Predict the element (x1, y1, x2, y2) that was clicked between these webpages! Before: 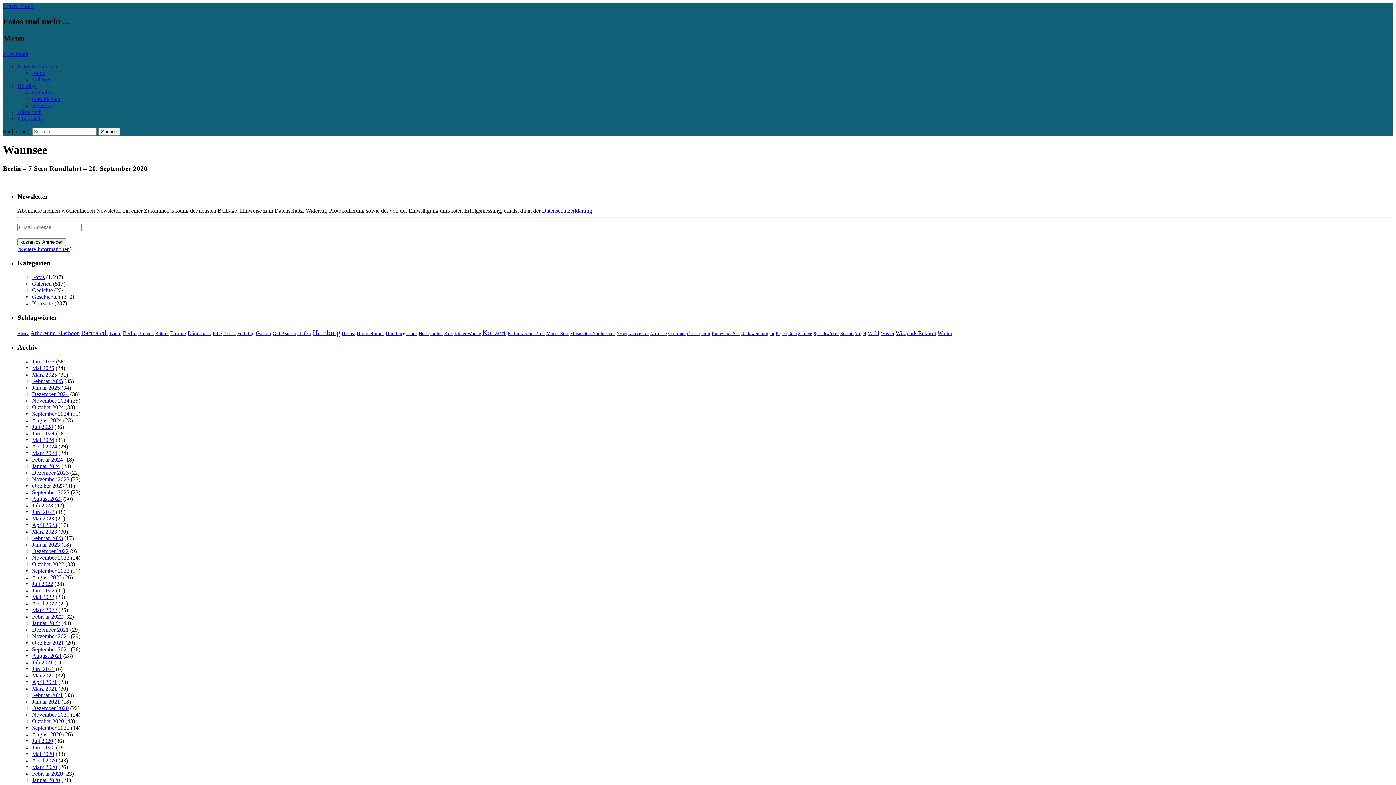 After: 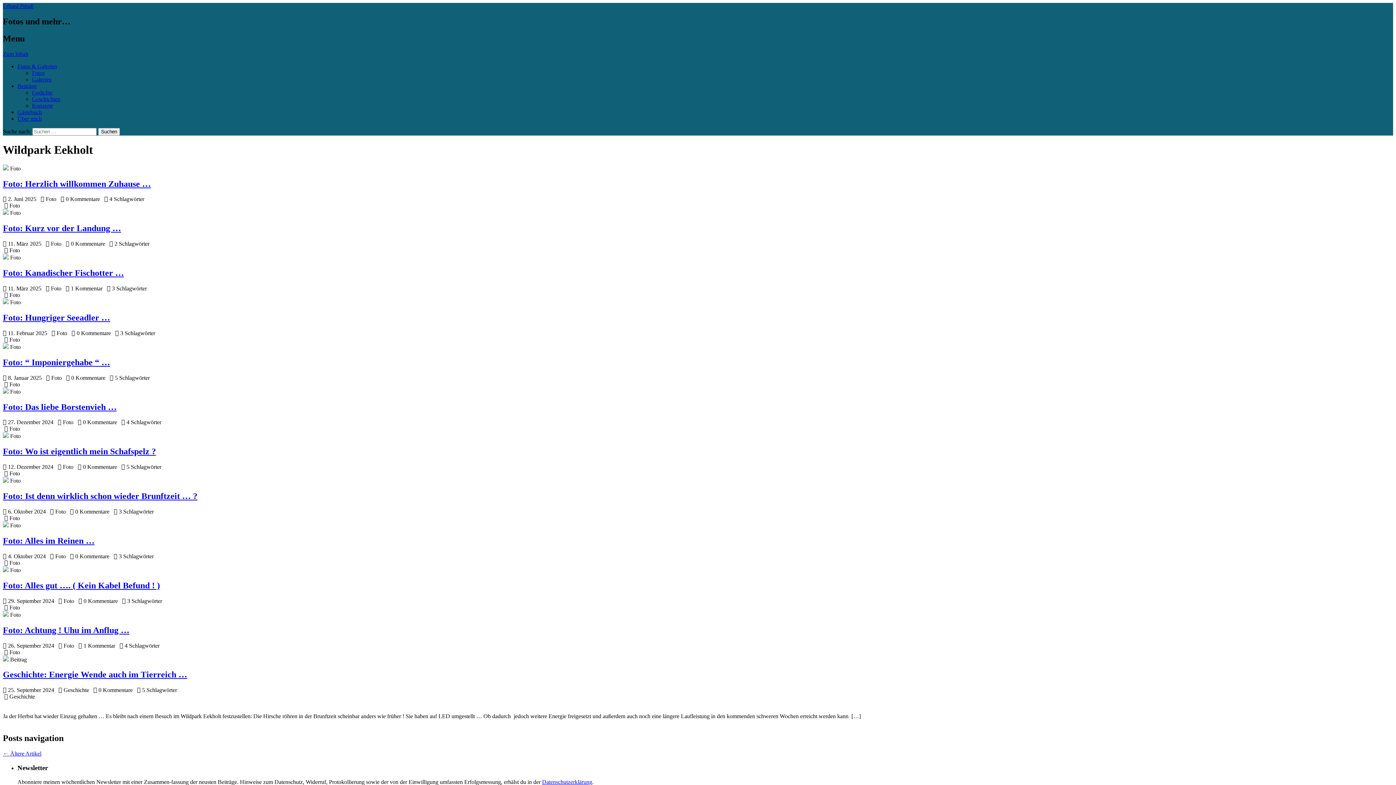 Action: bbox: (896, 330, 936, 336) label: Wildpark Eekholt (95 Einträge)